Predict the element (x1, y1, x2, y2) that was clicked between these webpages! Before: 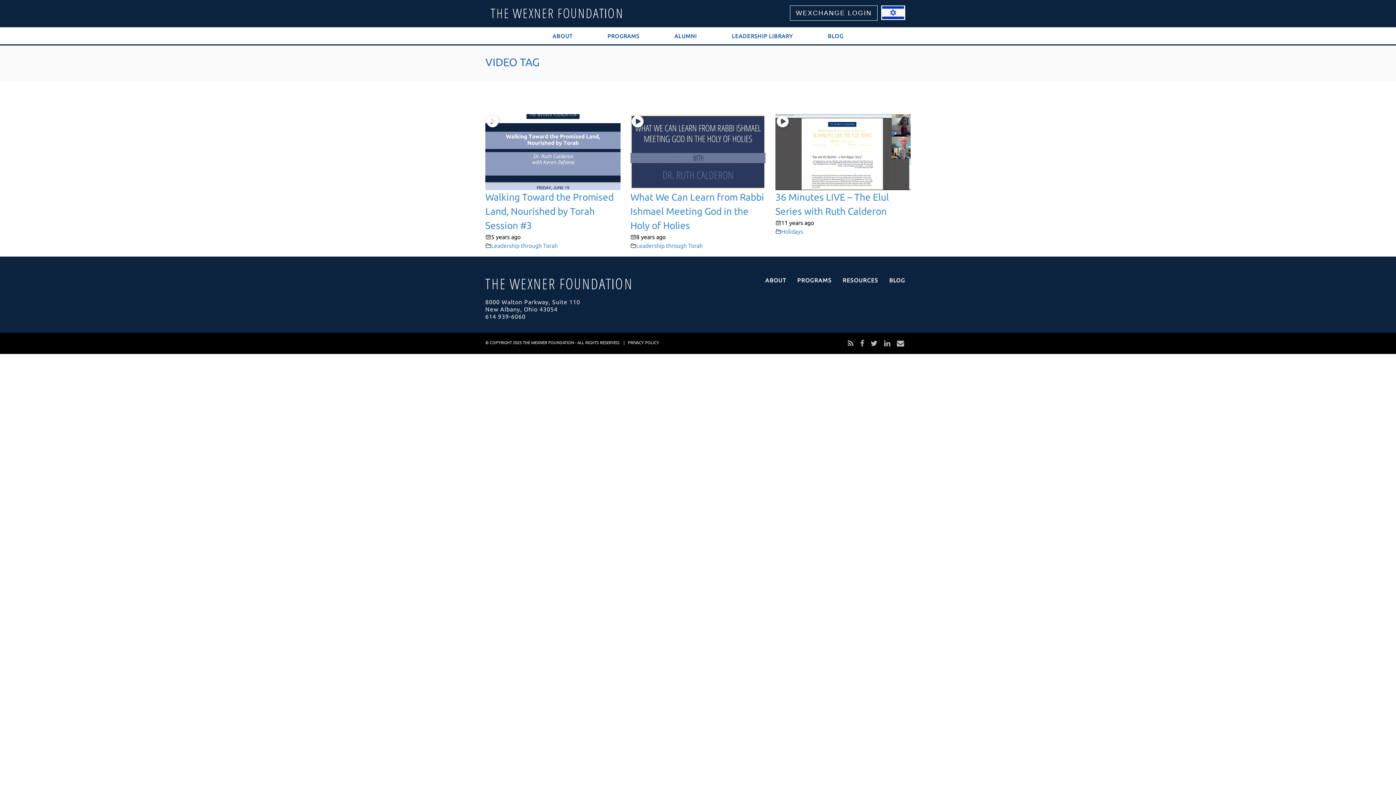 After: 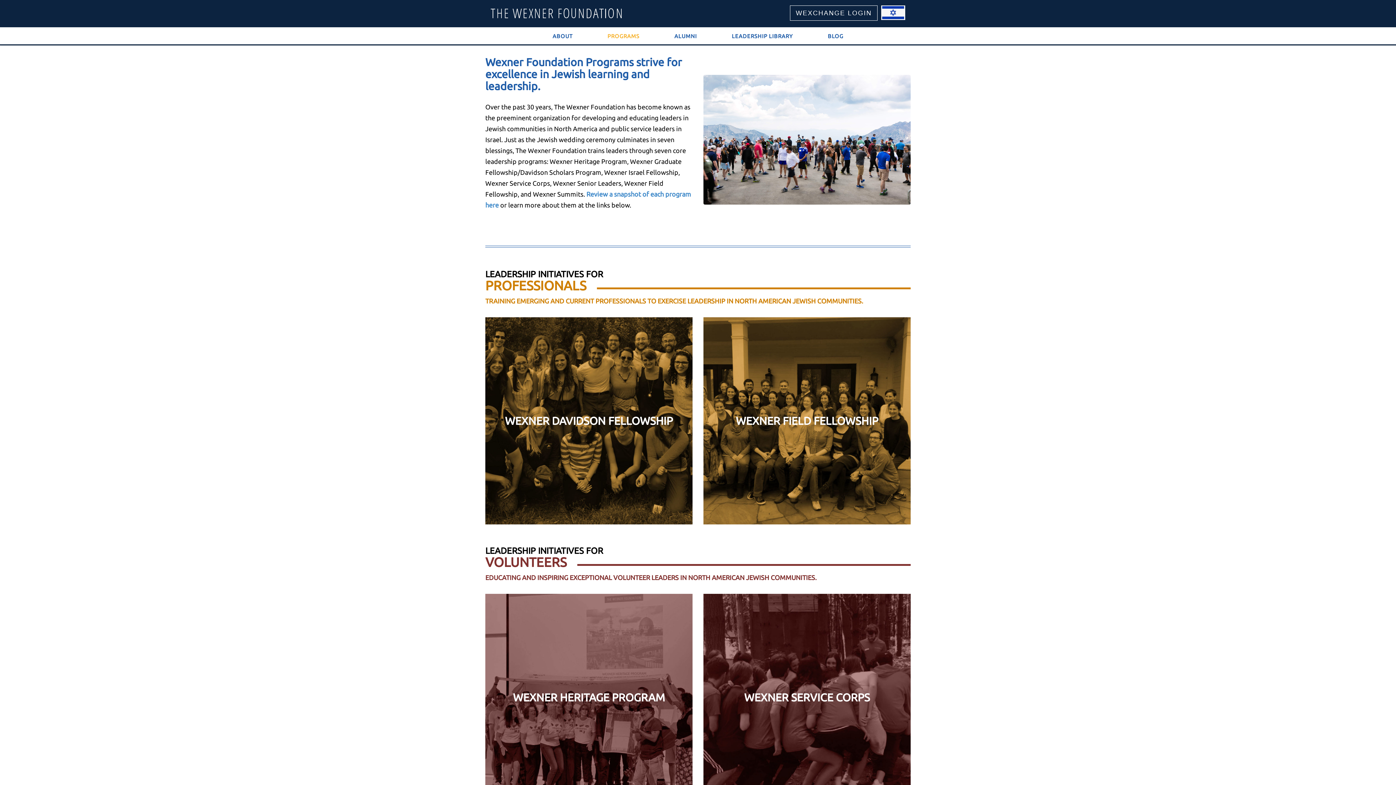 Action: label: PROGRAMS bbox: (601, 27, 646, 44)